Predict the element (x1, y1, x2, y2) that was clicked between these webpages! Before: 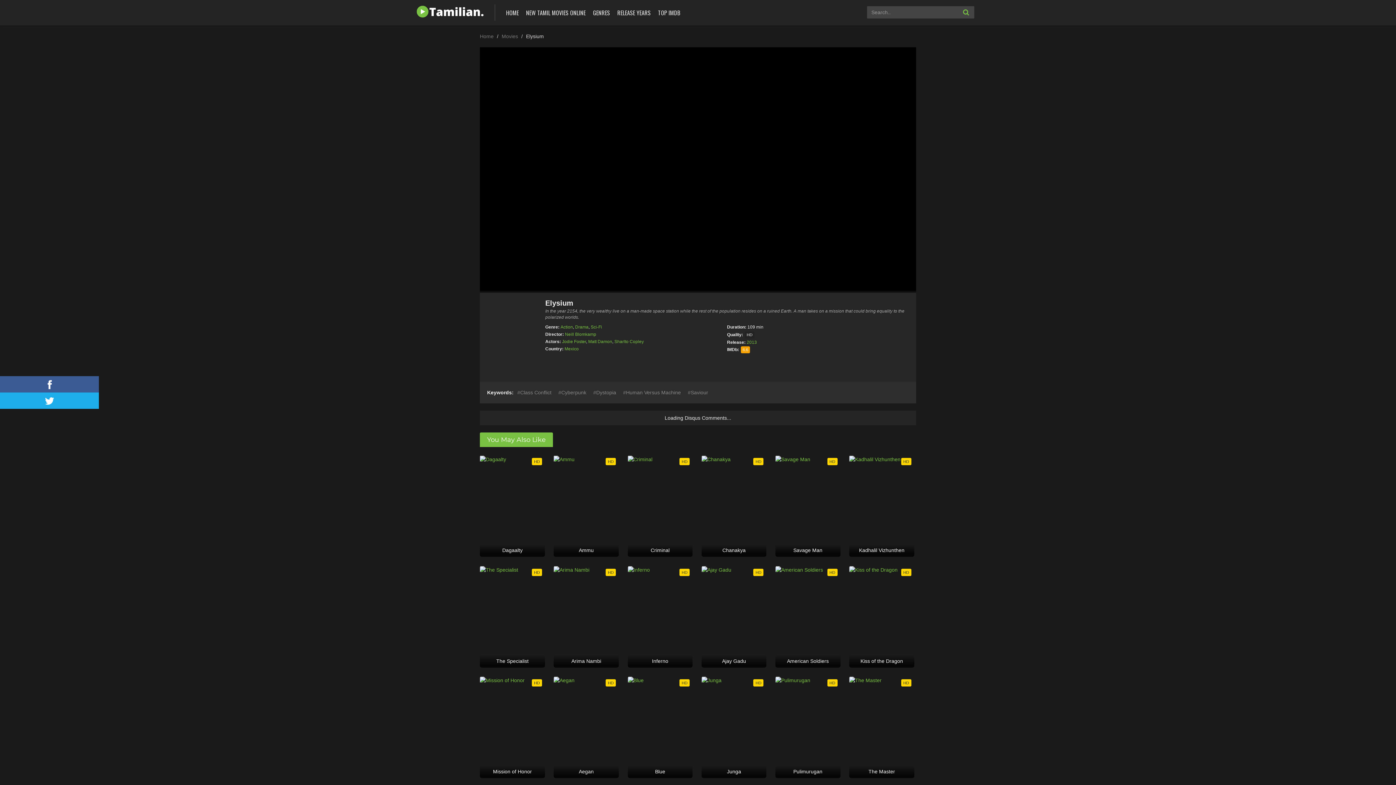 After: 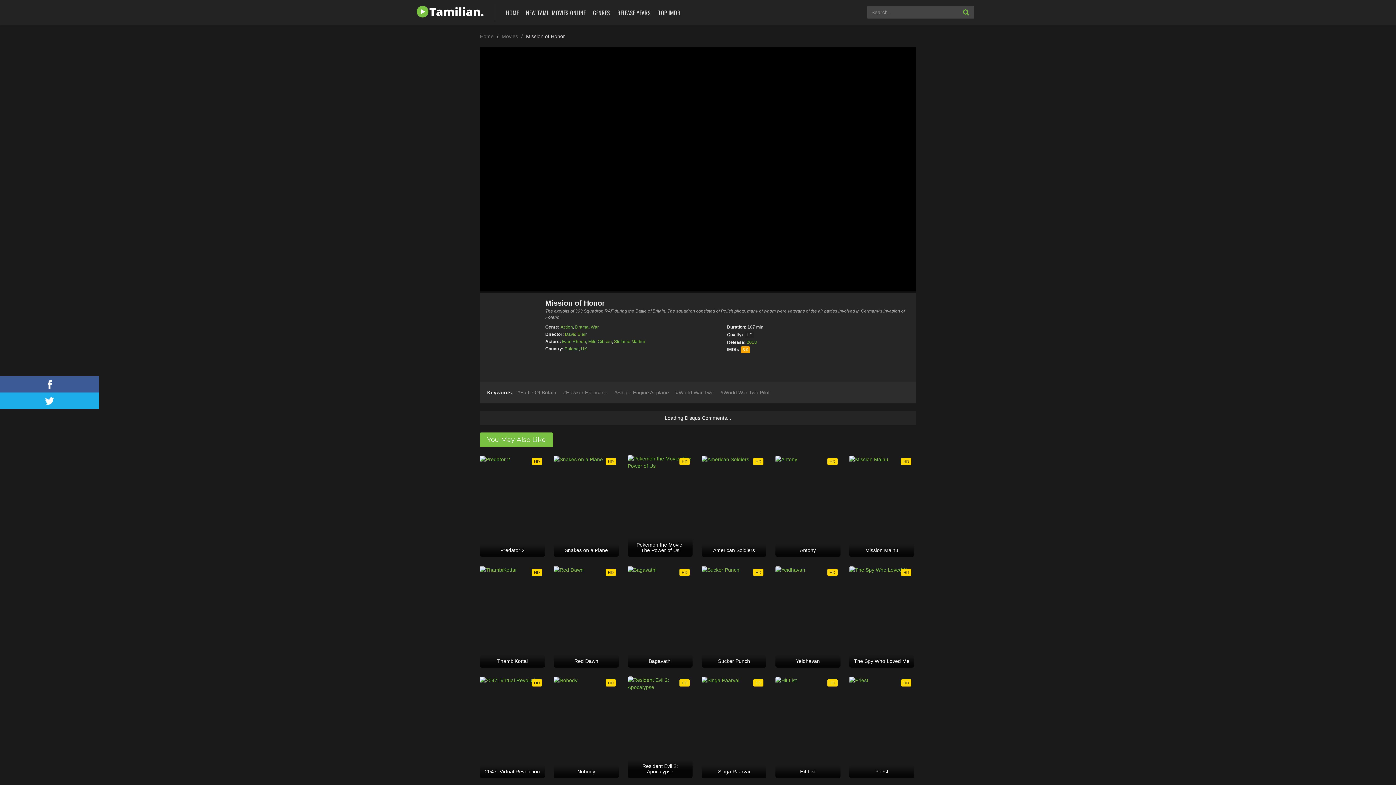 Action: bbox: (480, 676, 545, 778) label: HD
Mission of Honor